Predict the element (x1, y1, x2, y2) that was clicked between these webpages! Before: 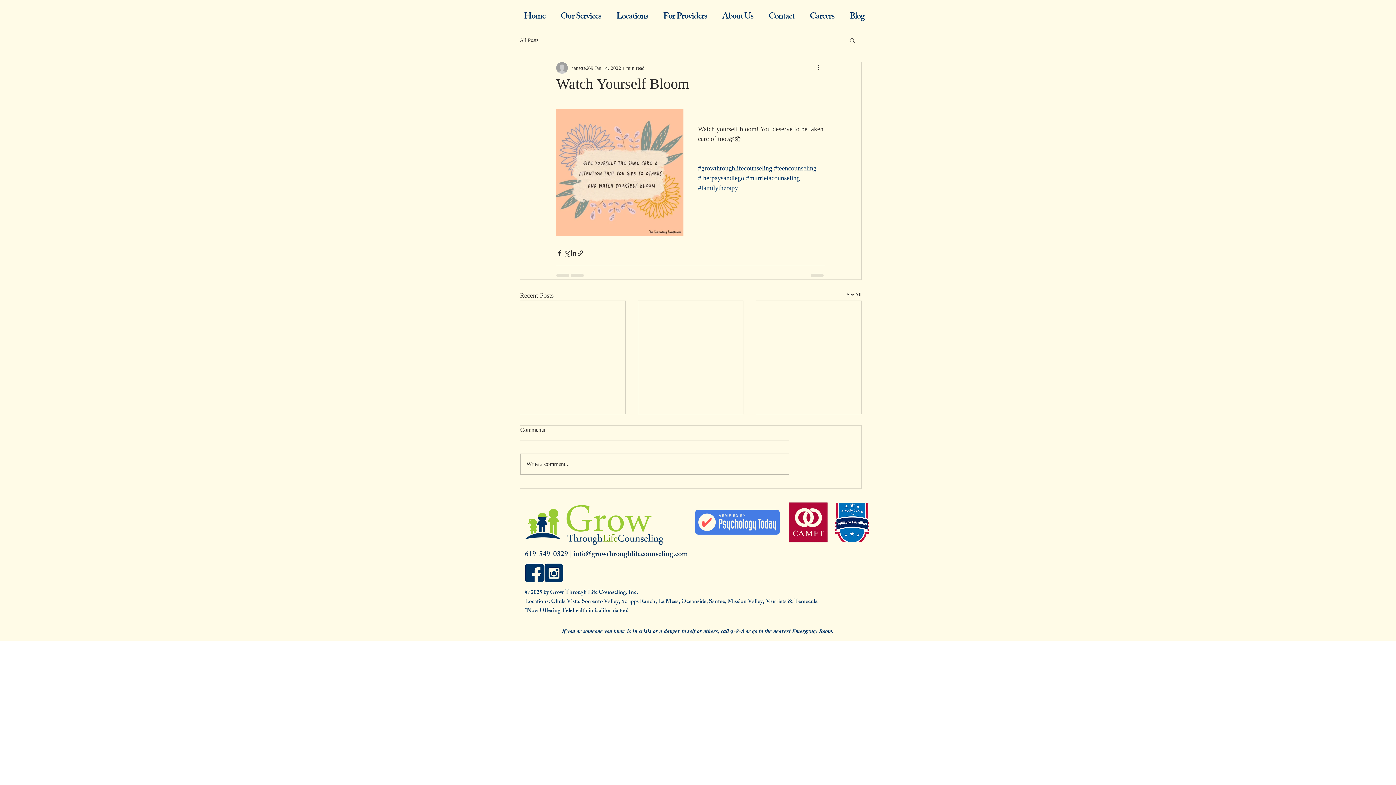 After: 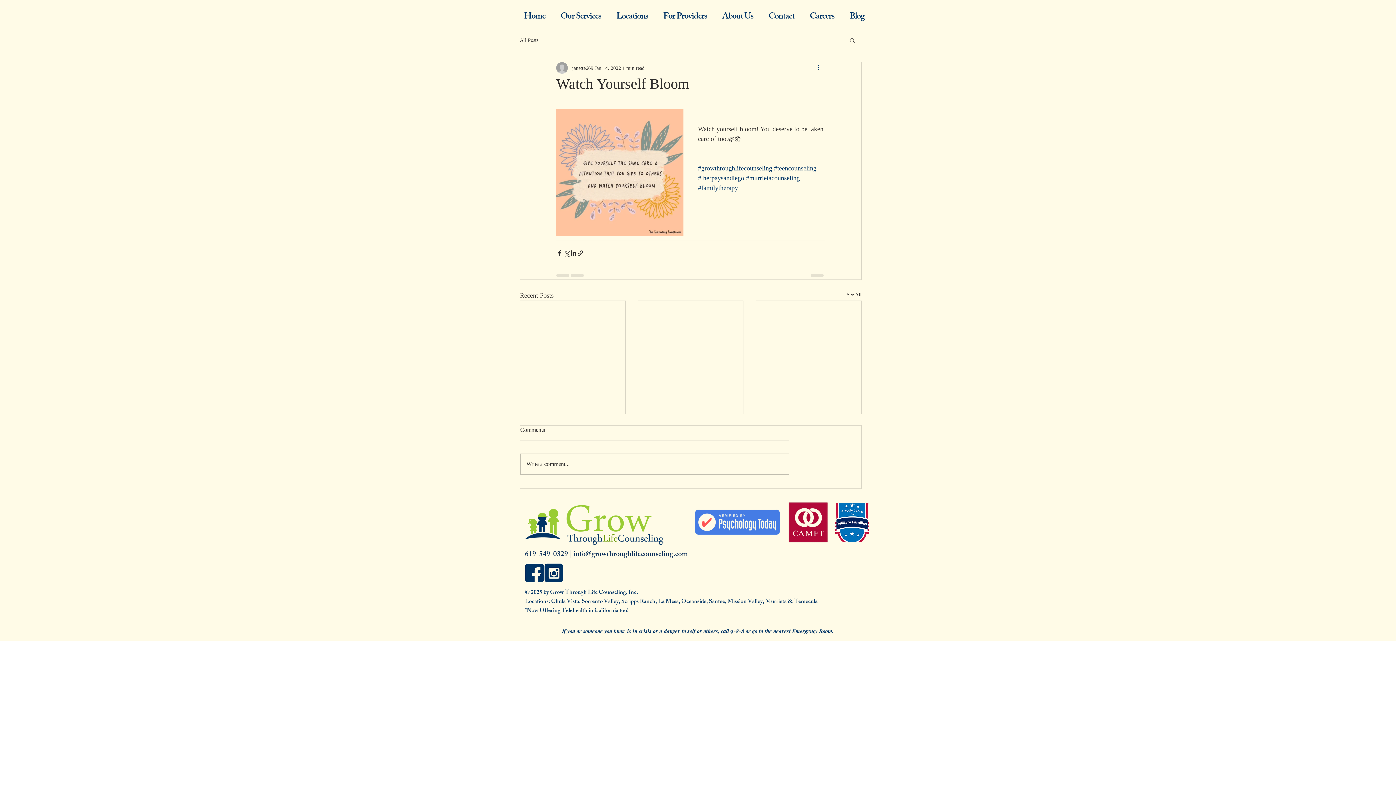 Action: label: More actions bbox: (816, 63, 825, 72)